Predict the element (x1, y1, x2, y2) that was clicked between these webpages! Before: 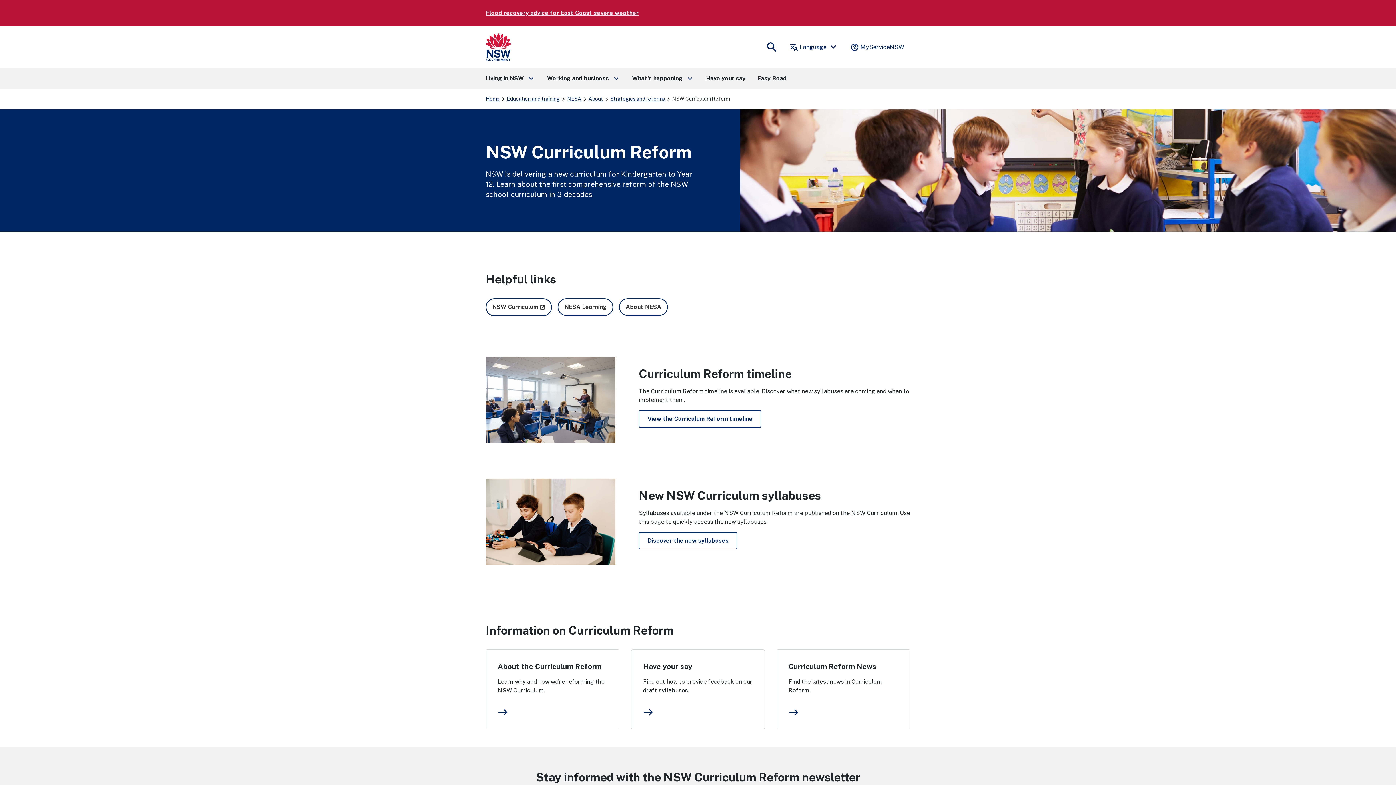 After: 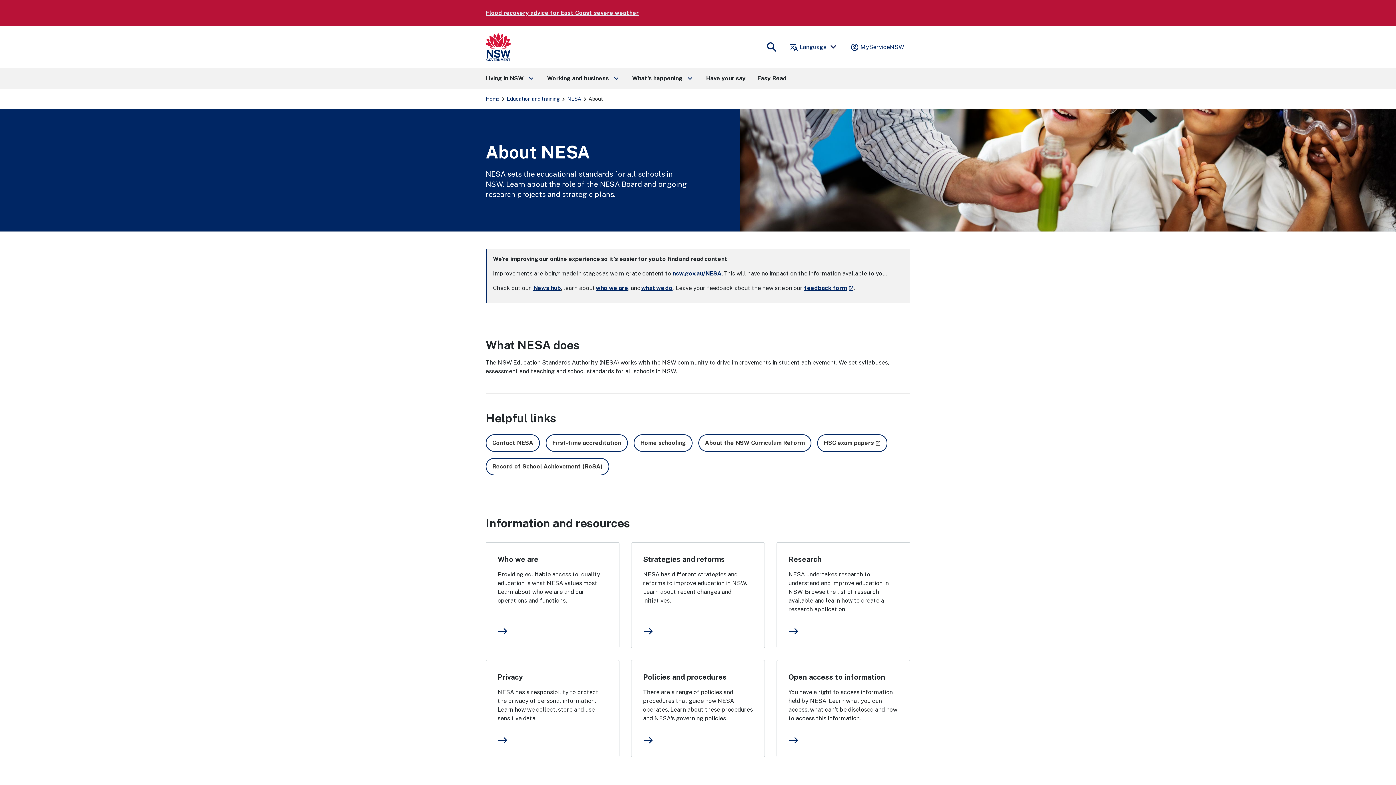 Action: bbox: (588, 94, 603, 103) label: About